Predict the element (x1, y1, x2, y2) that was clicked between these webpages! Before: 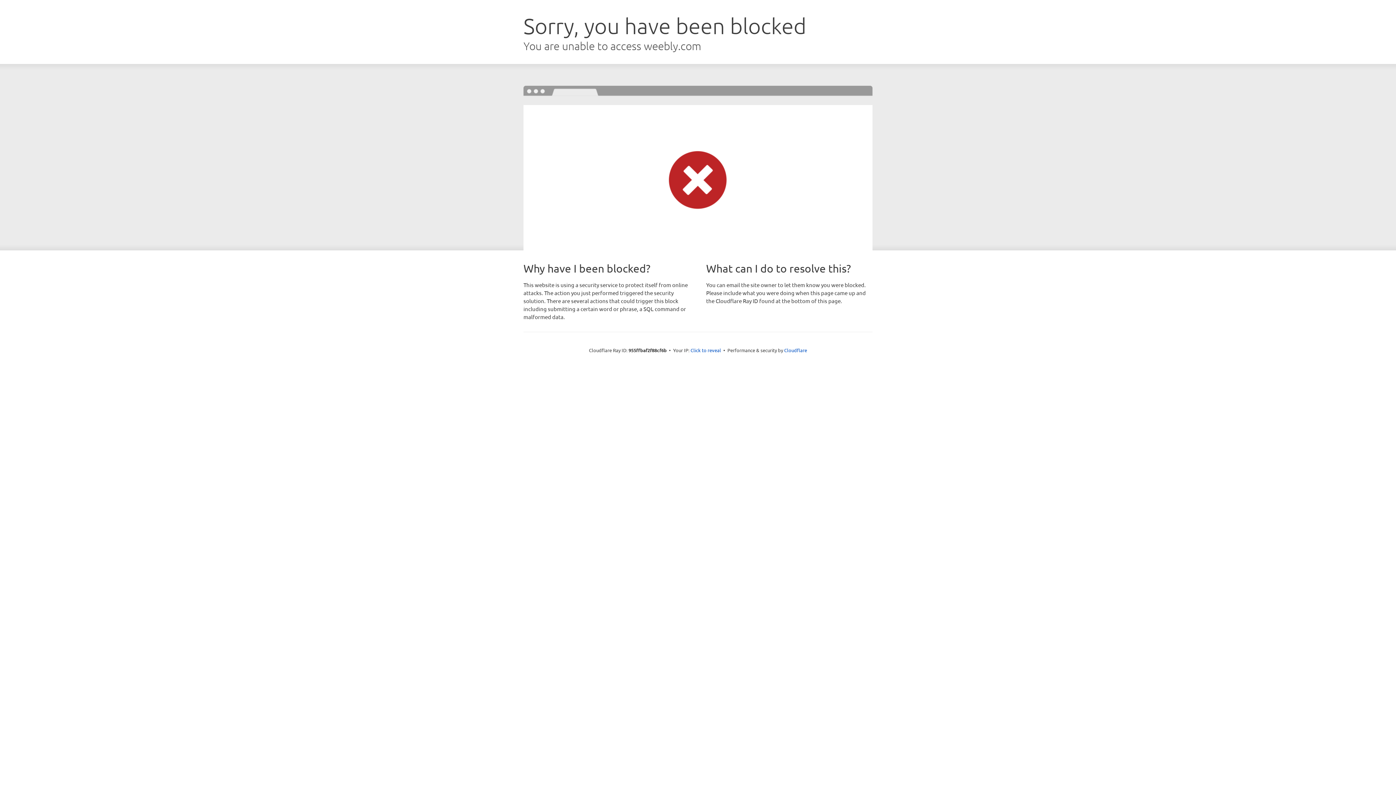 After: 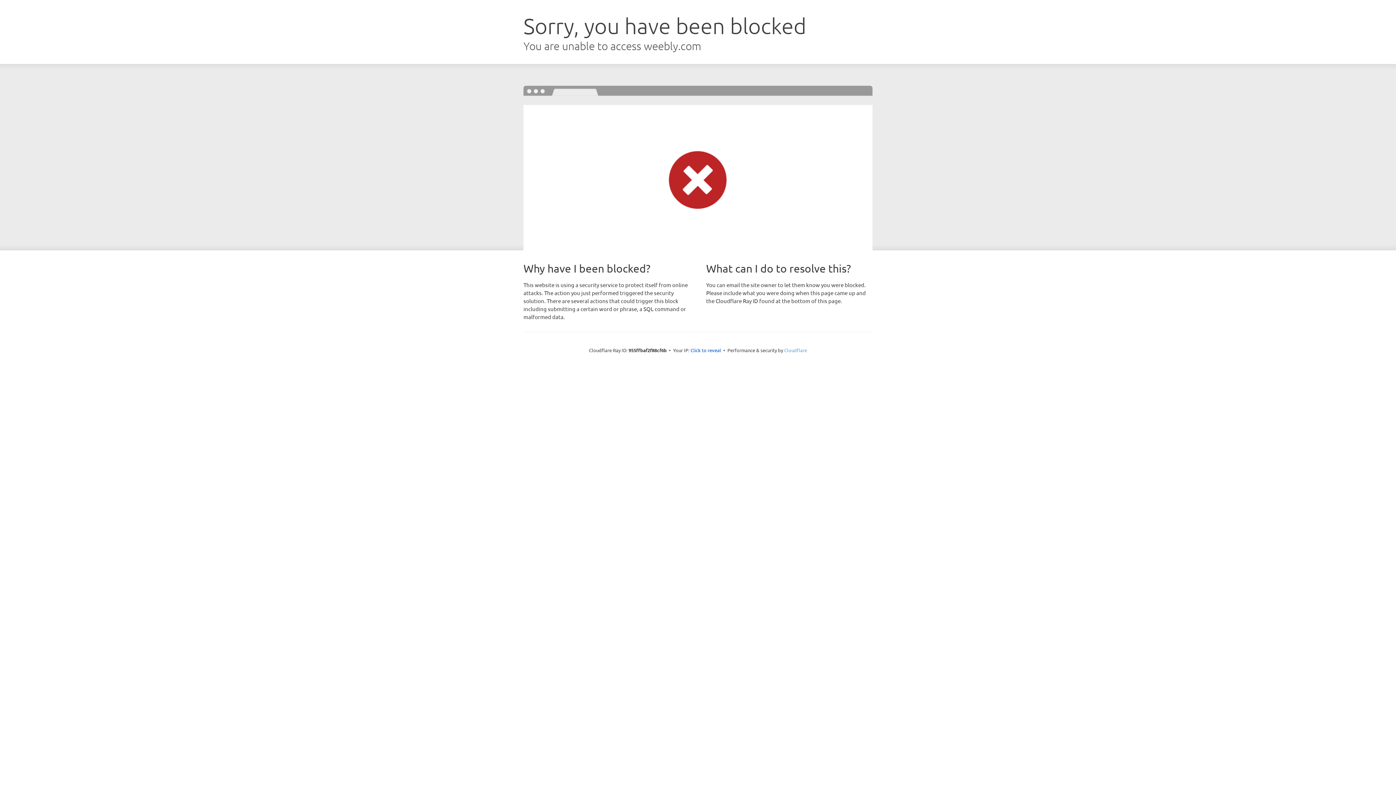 Action: bbox: (784, 347, 807, 353) label: Cloudflare